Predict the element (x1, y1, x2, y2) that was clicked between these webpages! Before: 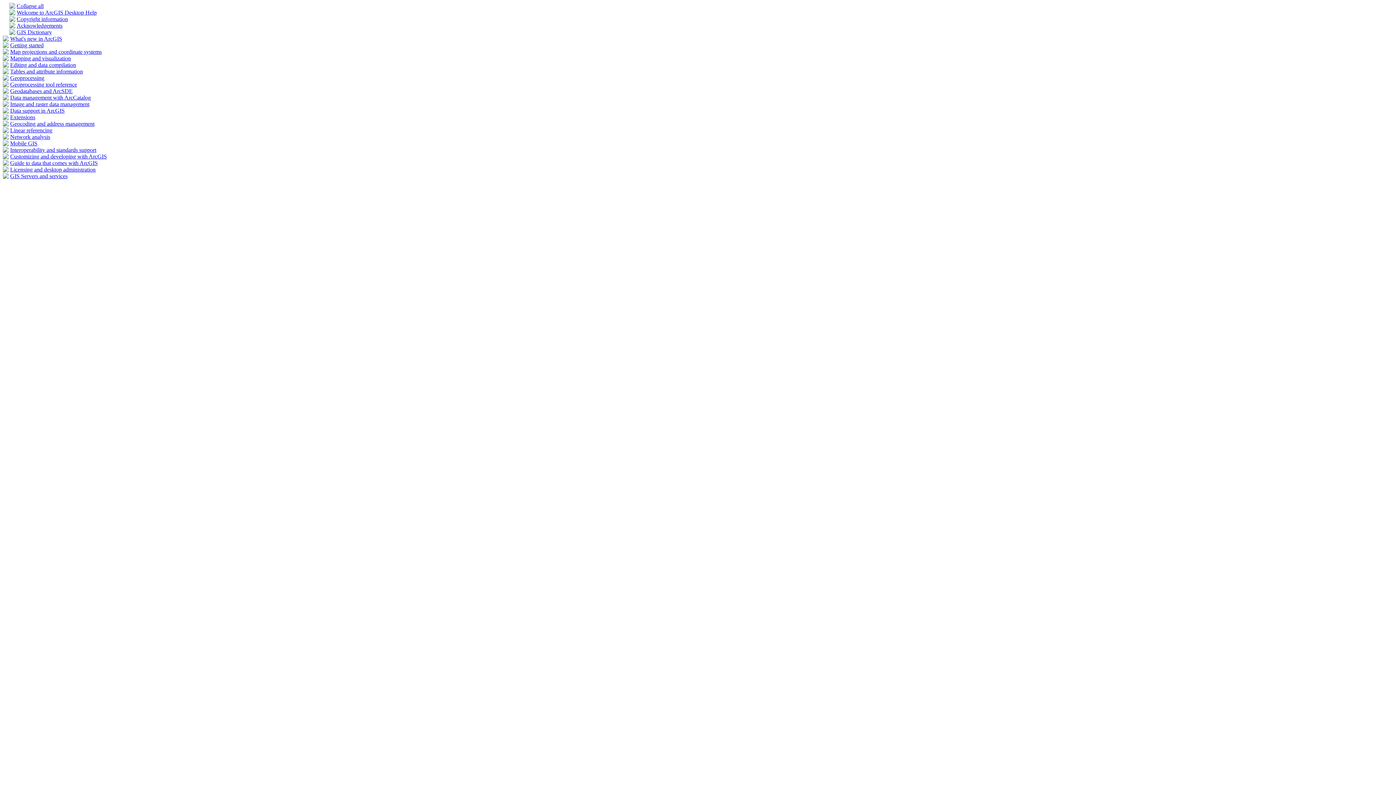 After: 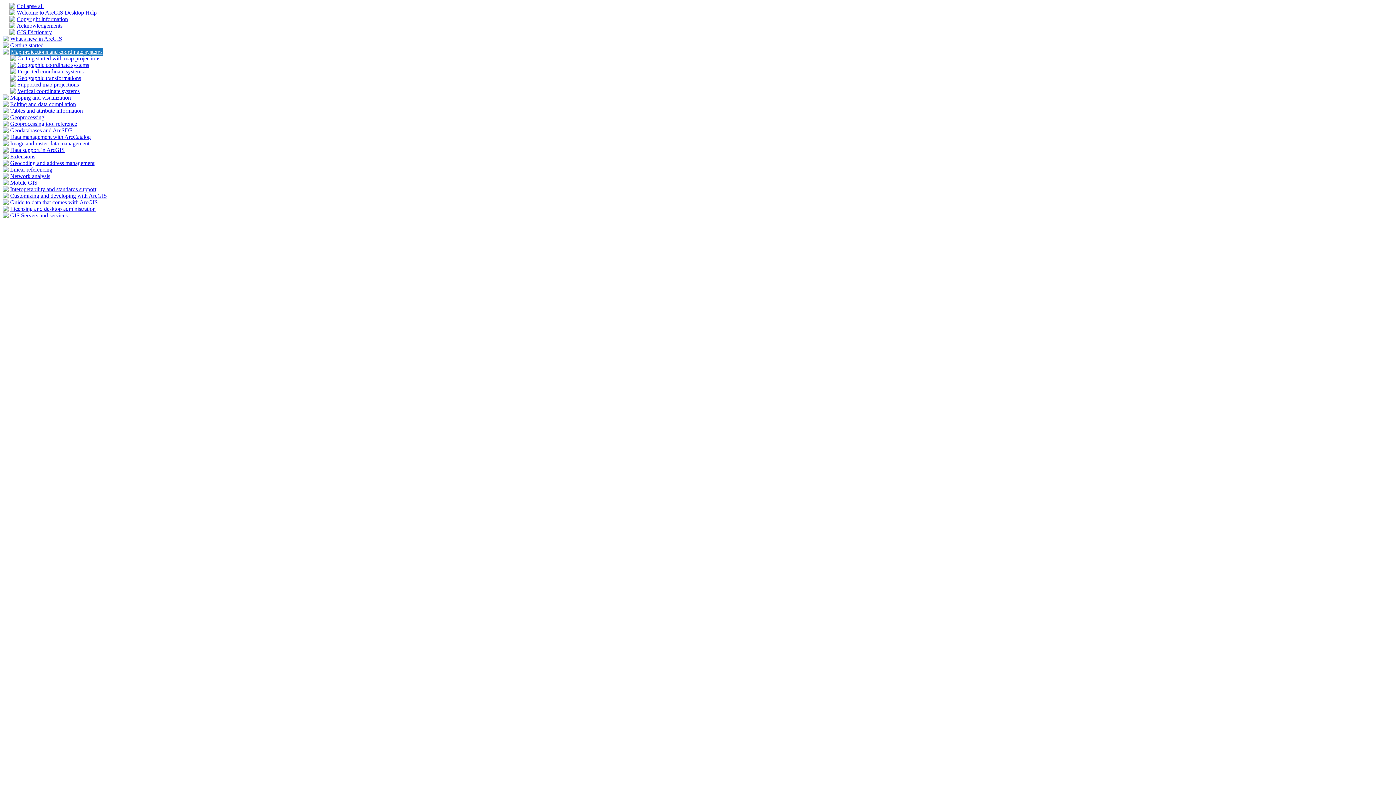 Action: bbox: (2, 49, 8, 55)